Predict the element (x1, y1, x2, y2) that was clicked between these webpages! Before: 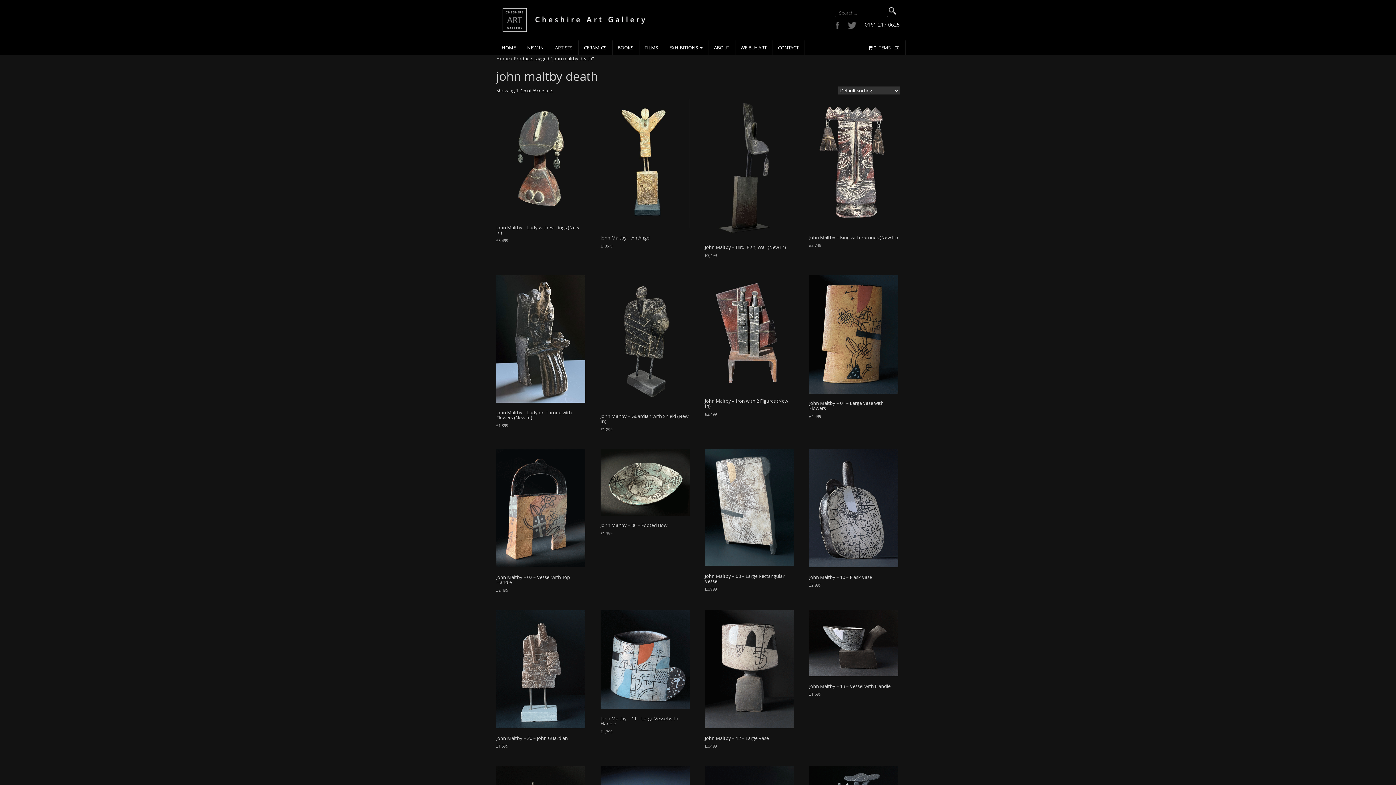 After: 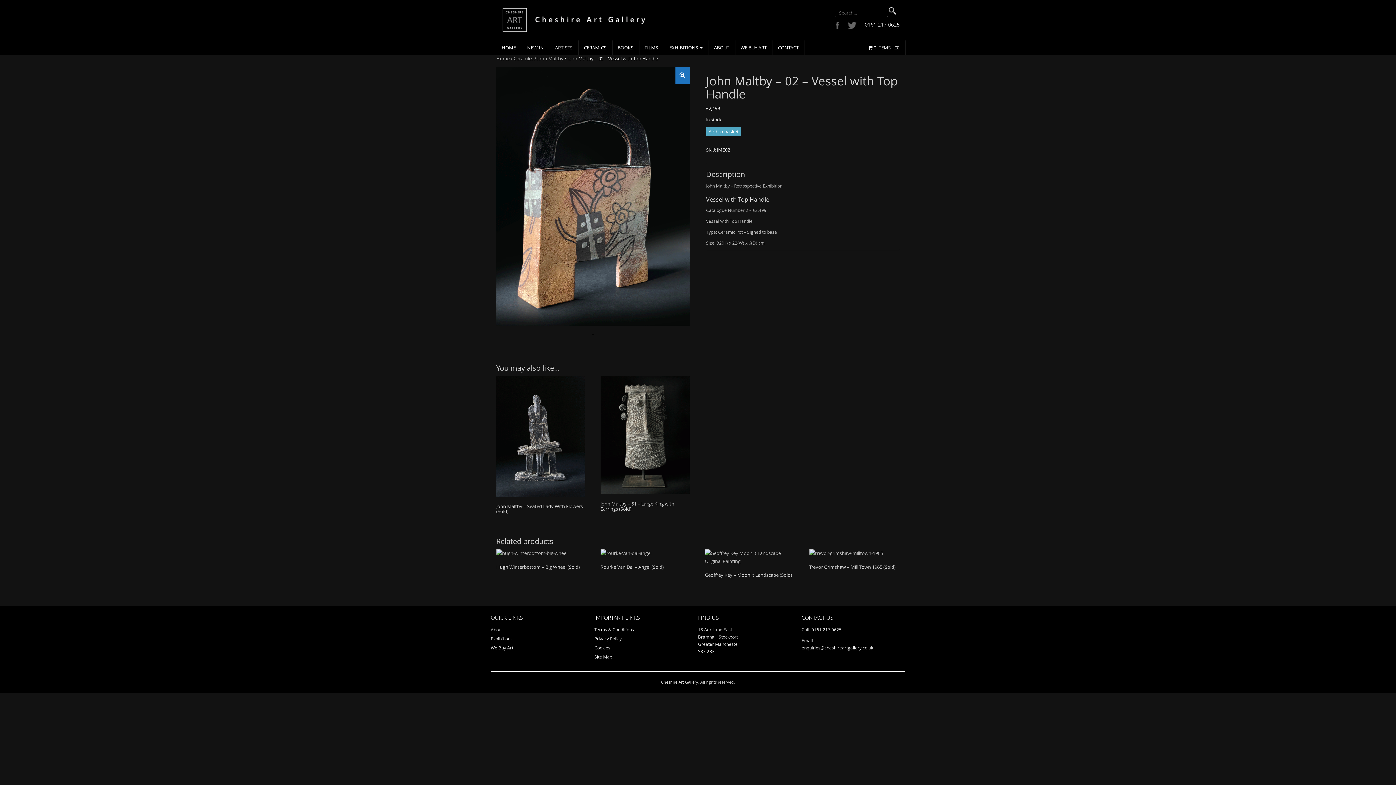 Action: label: John Maltby – 02 – Vessel with Top Handle
£2,499 bbox: (496, 449, 585, 593)